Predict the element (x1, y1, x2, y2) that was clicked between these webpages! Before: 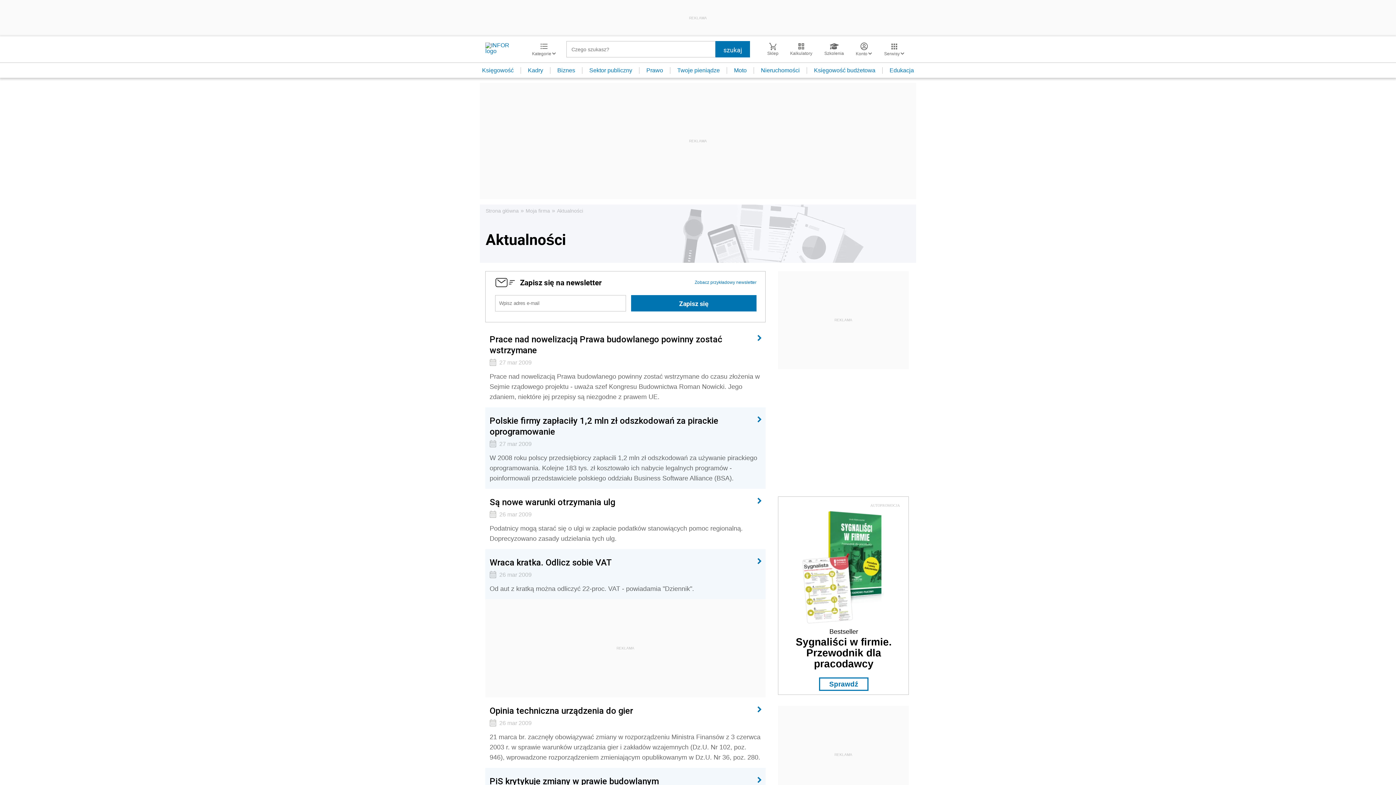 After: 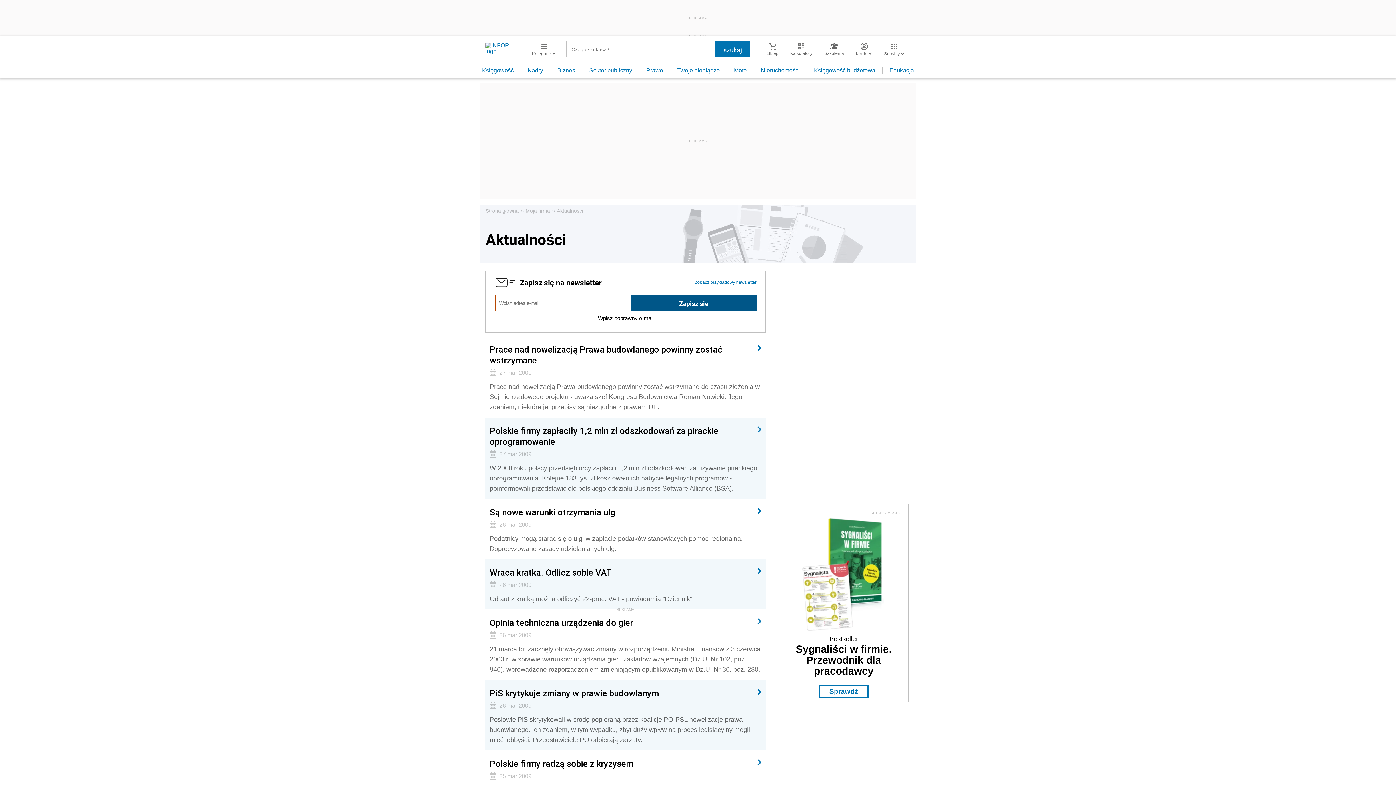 Action: label: Zapisz się bbox: (631, 295, 756, 311)